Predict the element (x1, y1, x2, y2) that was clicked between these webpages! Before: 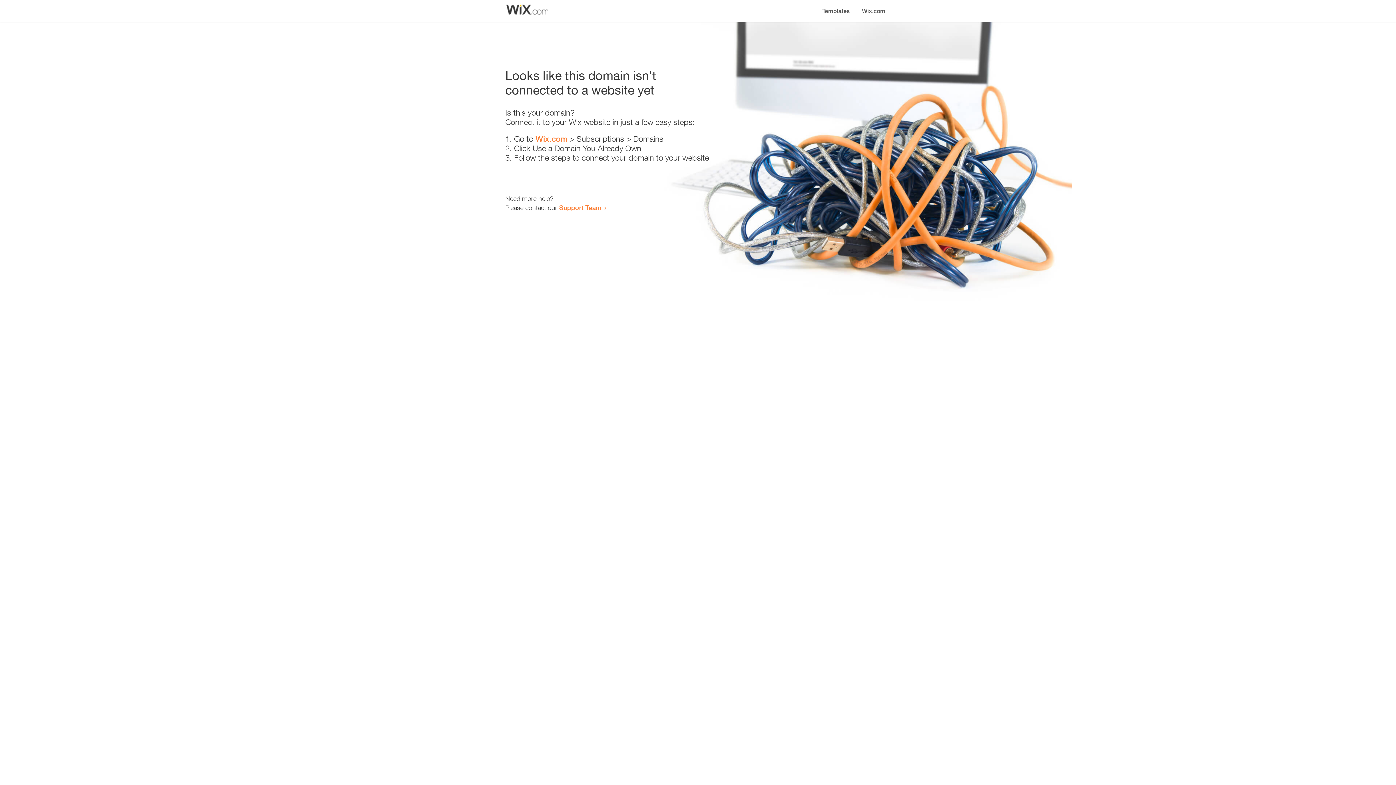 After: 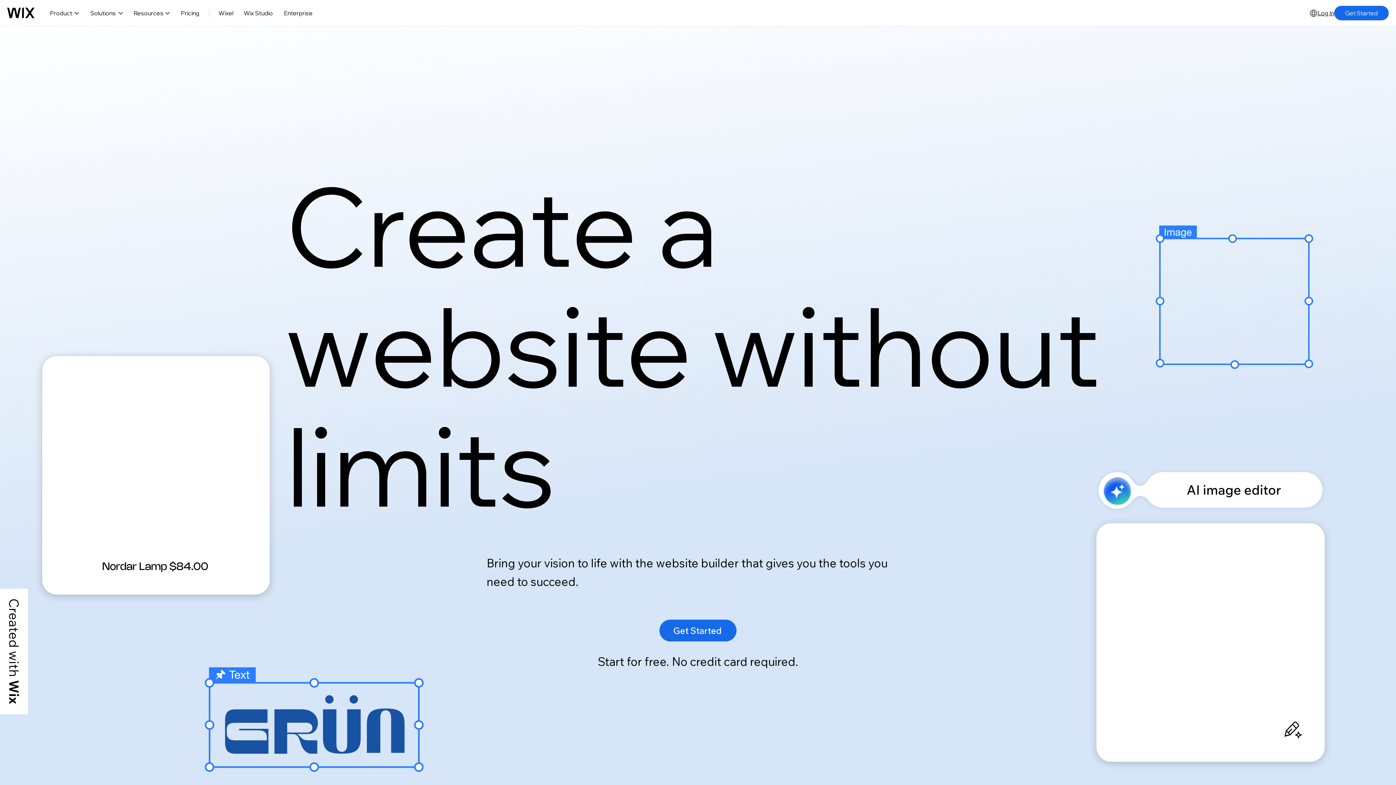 Action: label: Wix.com bbox: (856, 0, 890, 14)